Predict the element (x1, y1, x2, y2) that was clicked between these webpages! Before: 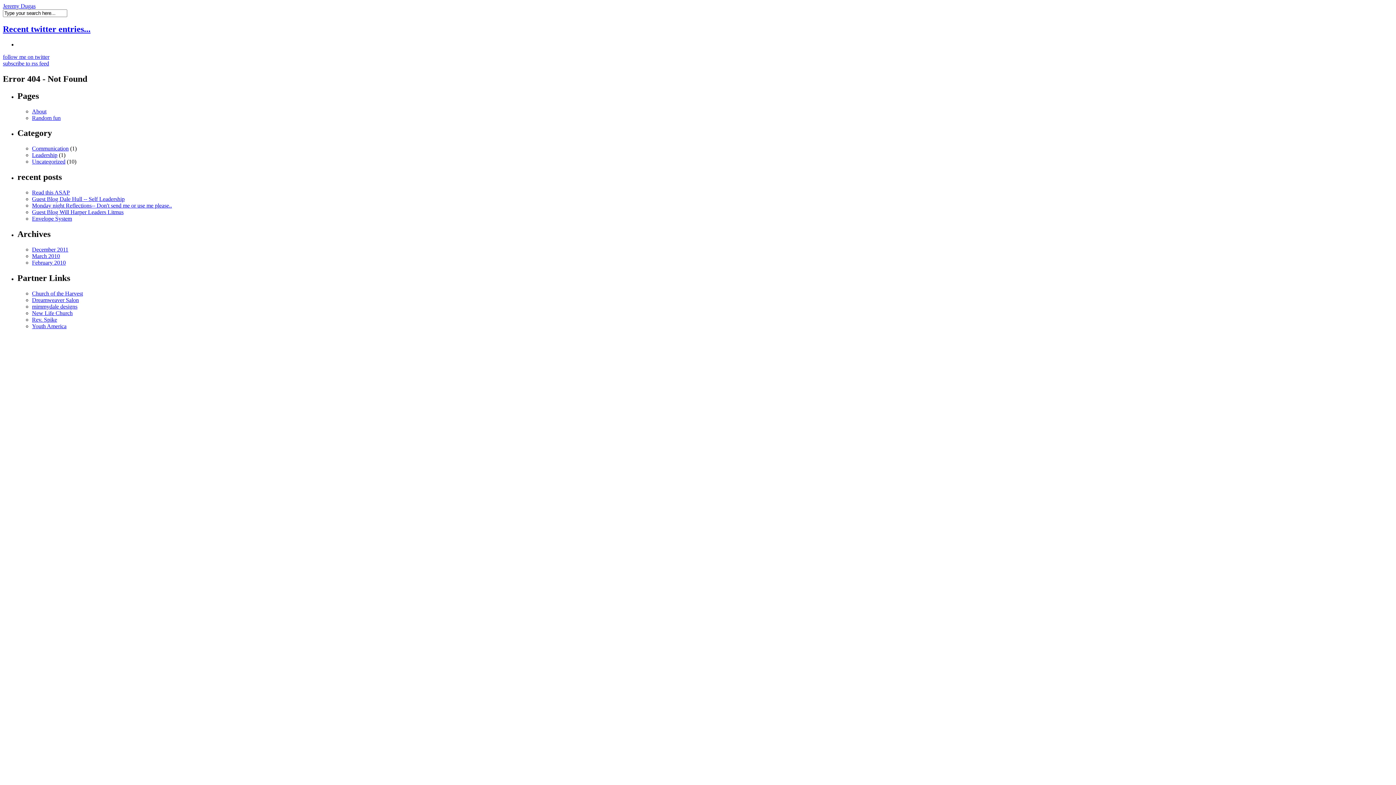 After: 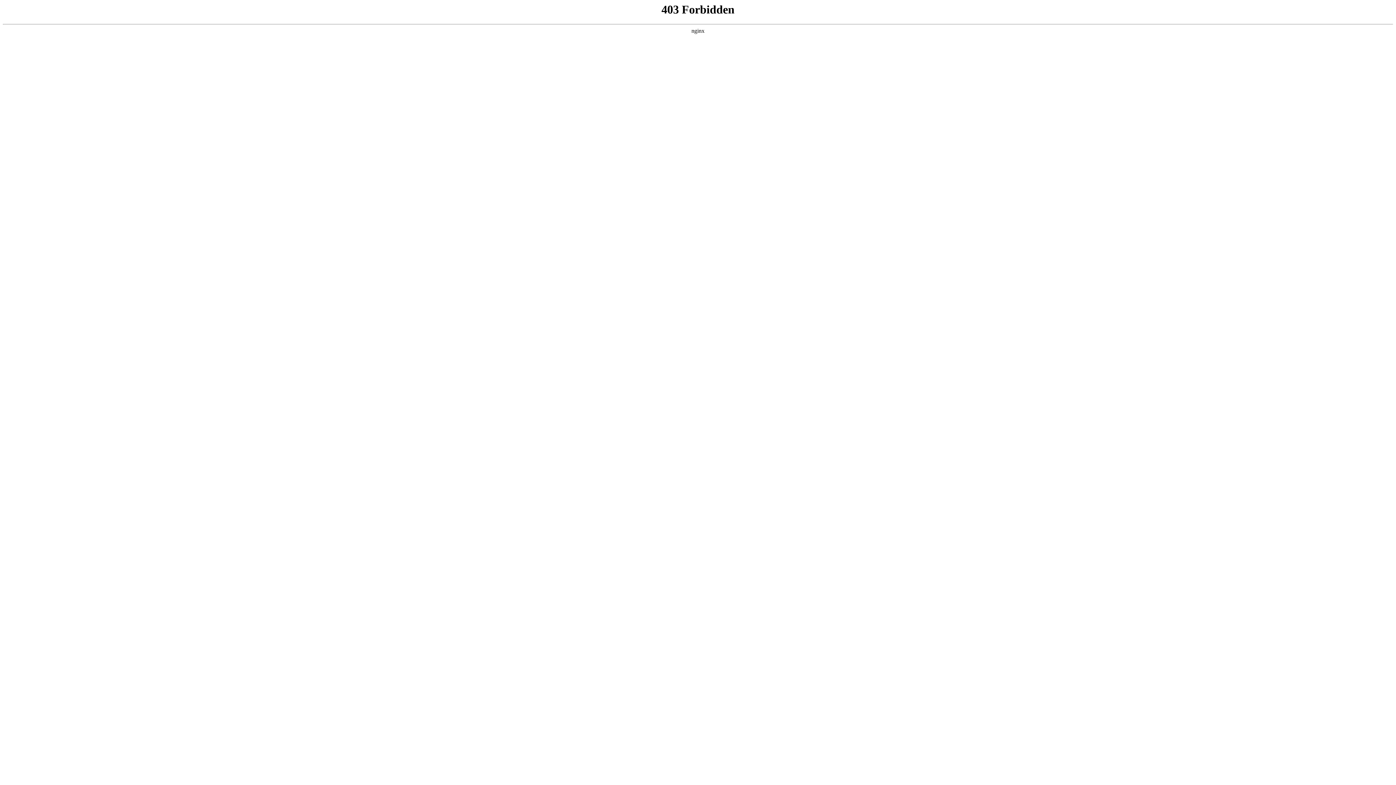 Action: bbox: (32, 310, 72, 316) label: New Life Church